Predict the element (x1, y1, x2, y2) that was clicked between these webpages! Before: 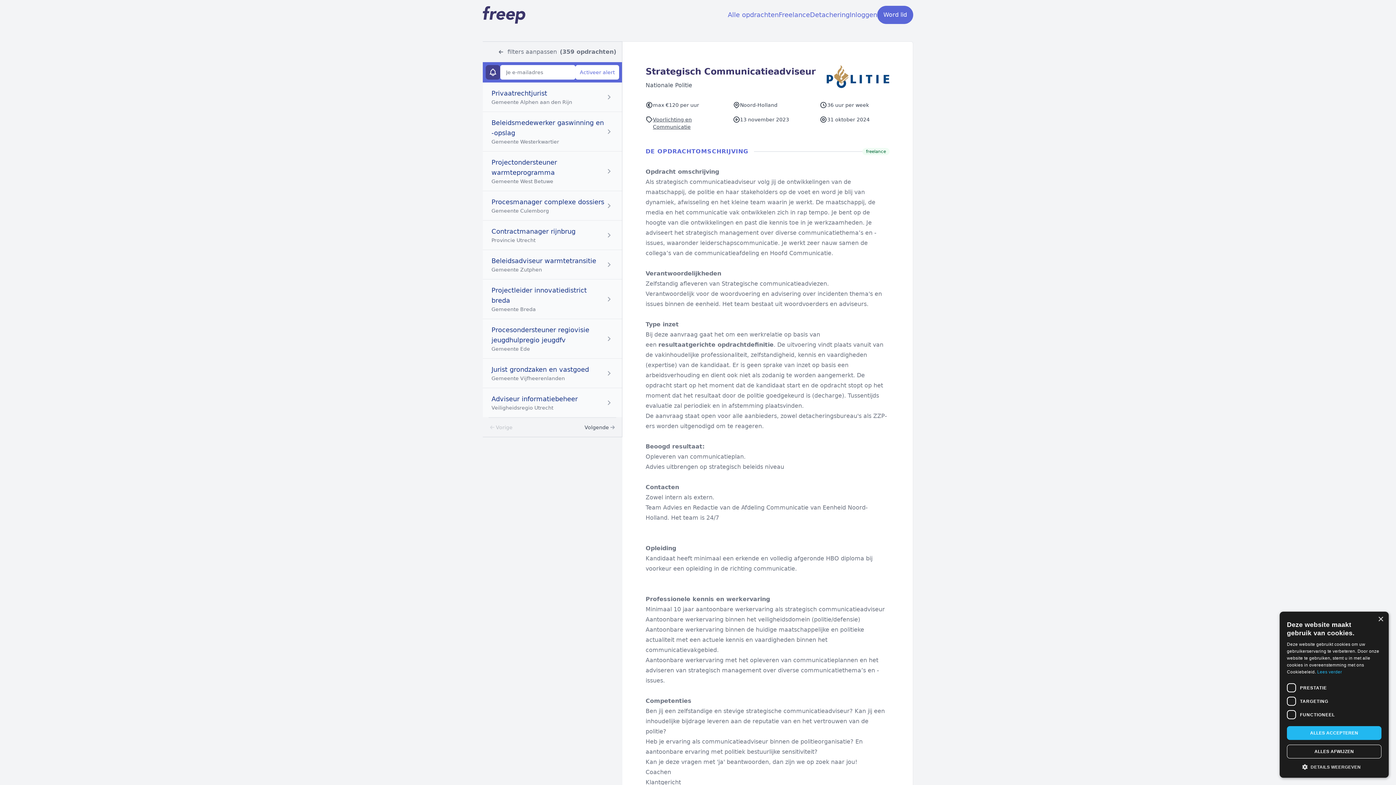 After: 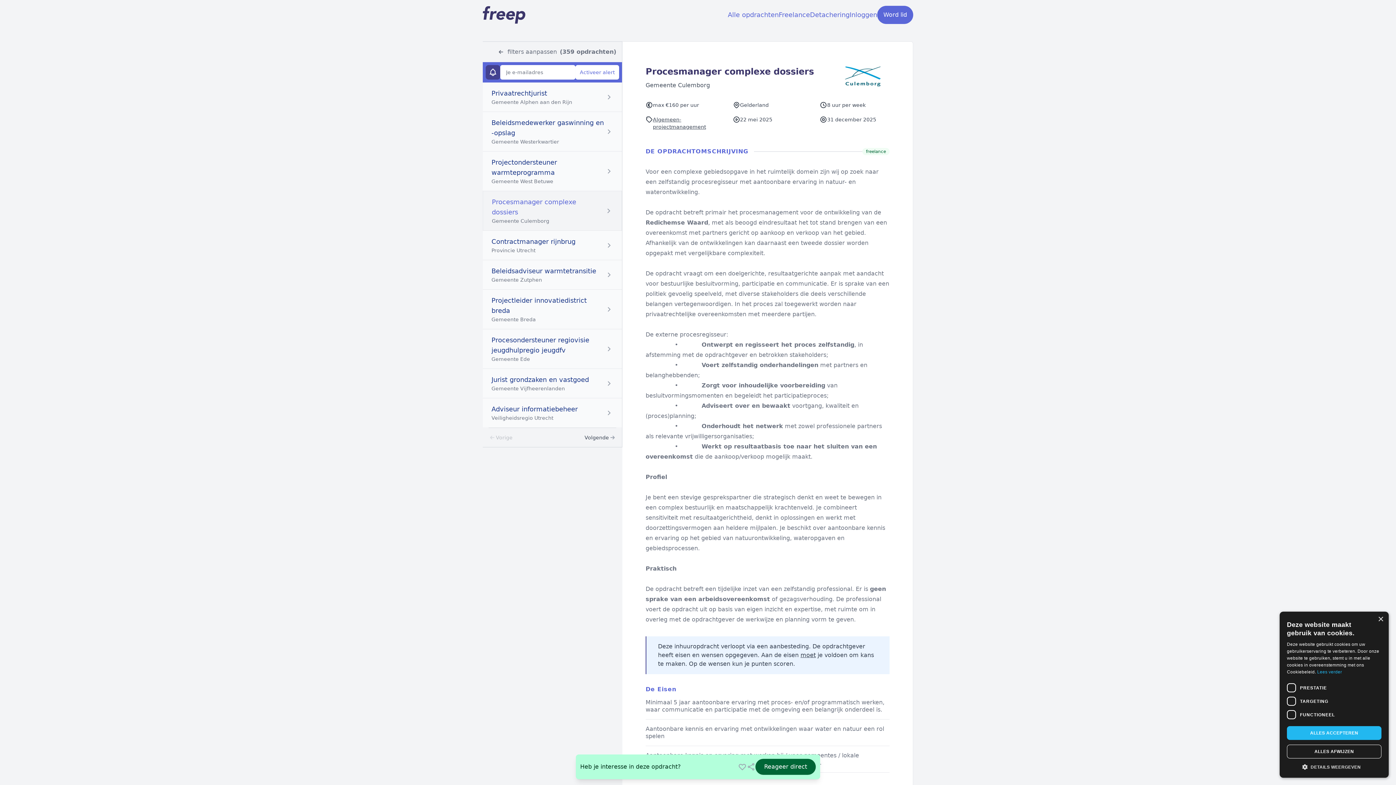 Action: bbox: (482, 190, 622, 220) label: Procesmanager complexe dossiers

Gemeente Culemborg